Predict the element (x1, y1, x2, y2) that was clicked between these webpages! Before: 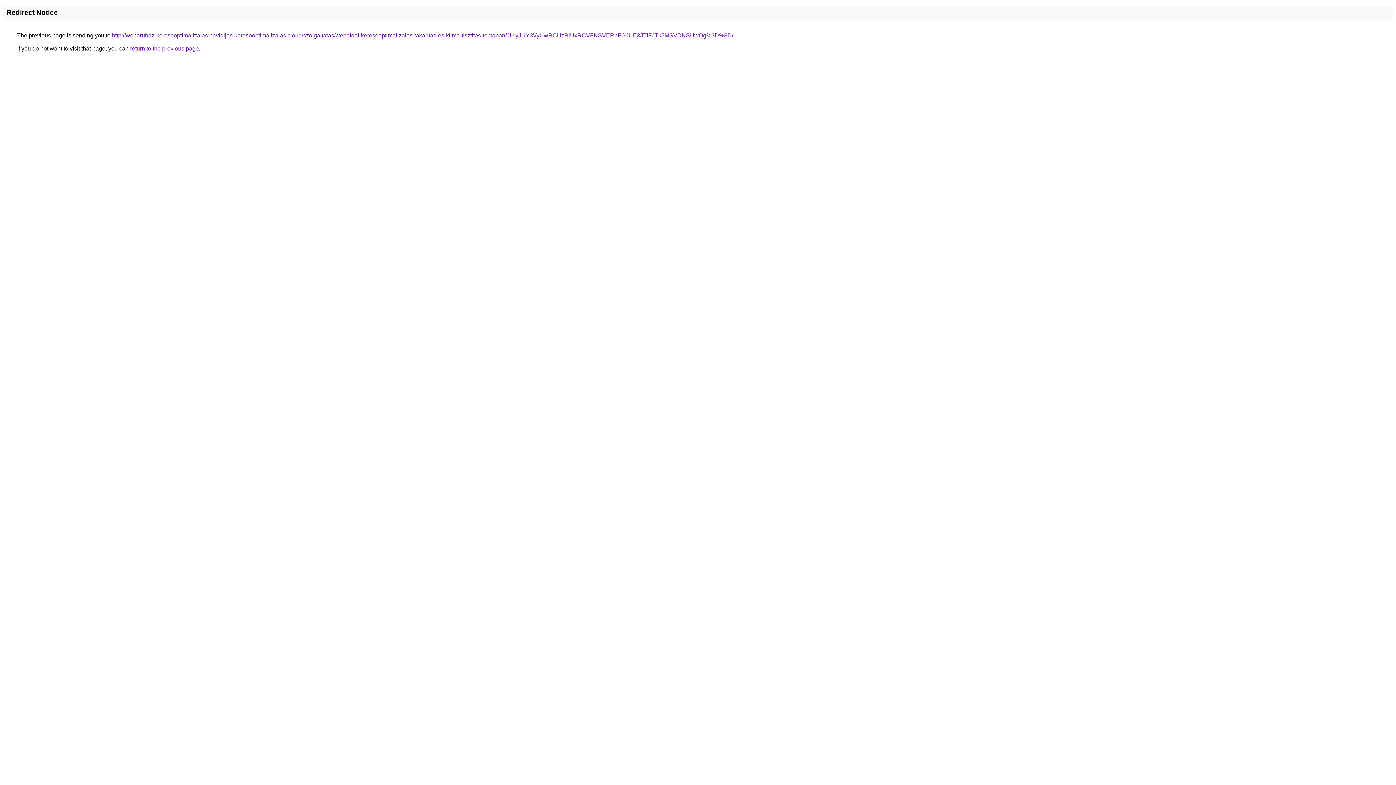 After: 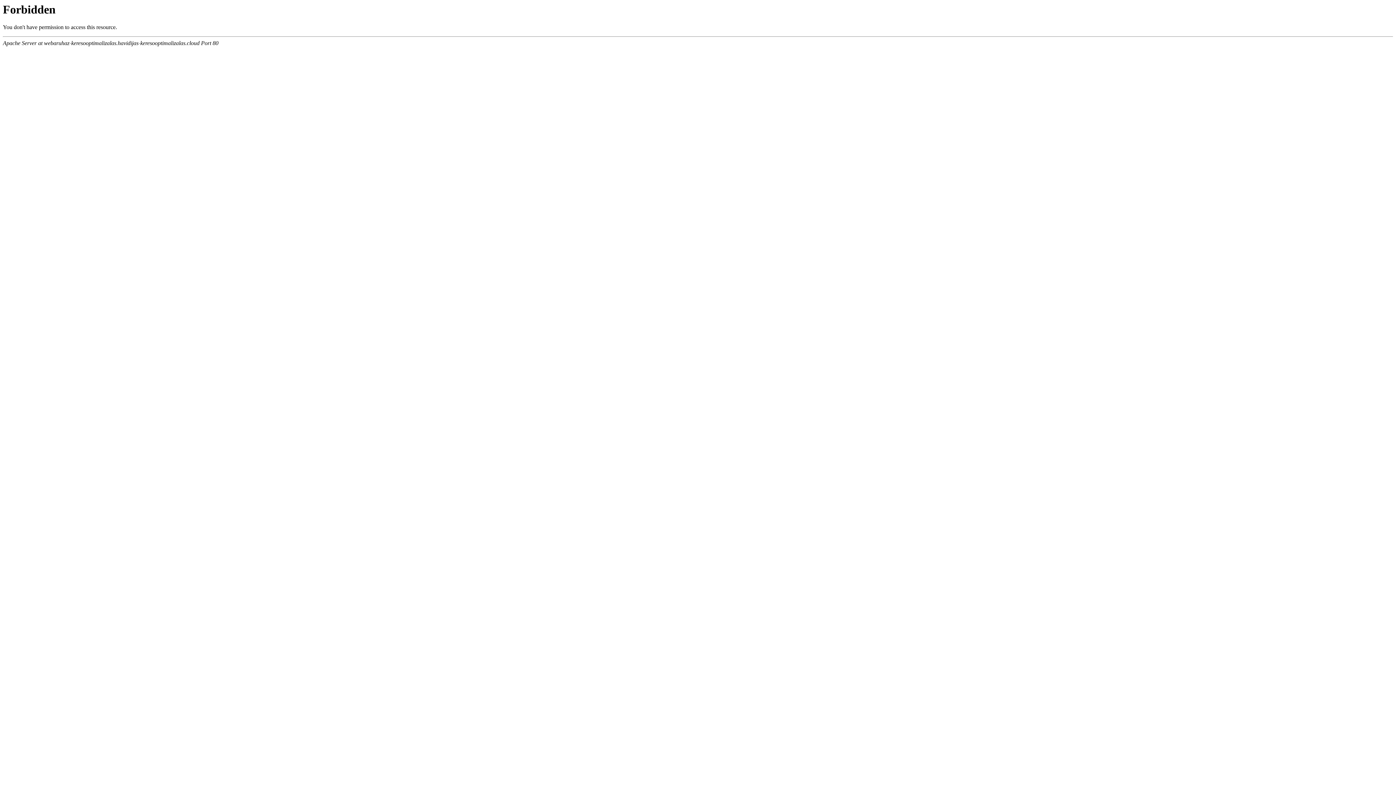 Action: bbox: (112, 32, 733, 38) label: http://webaruhaz-keresooptimalizalas.havidijas-keresooptimalizalas.cloud/szolgaltatas/weboldal-keresooptimalizalas-takaritas-es-klima-tisztitas-temaban/JUIyJUY3VyUwRCUzRiUxRCVFNSVERnFGJUE3JTlFJTk5MSVDNSUwQg%3D%3D/